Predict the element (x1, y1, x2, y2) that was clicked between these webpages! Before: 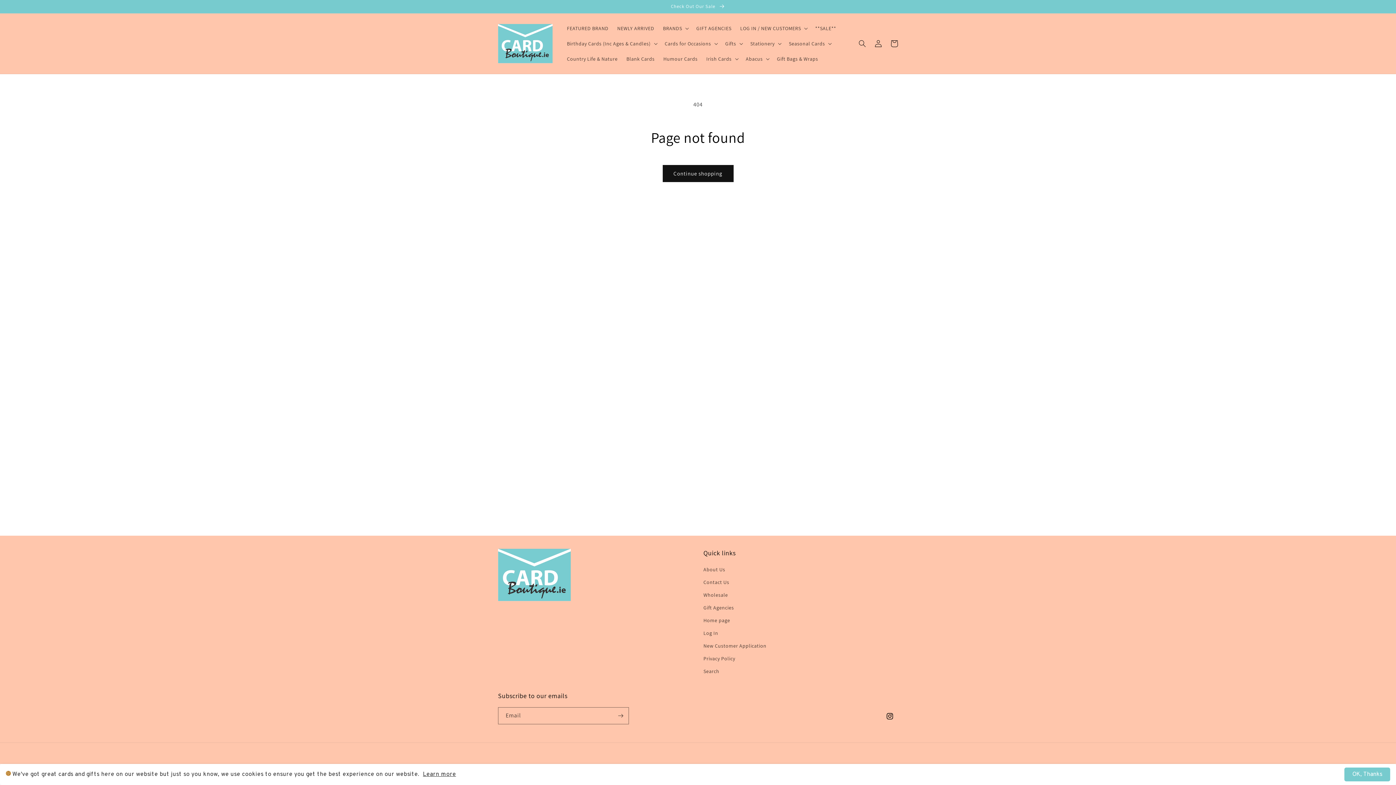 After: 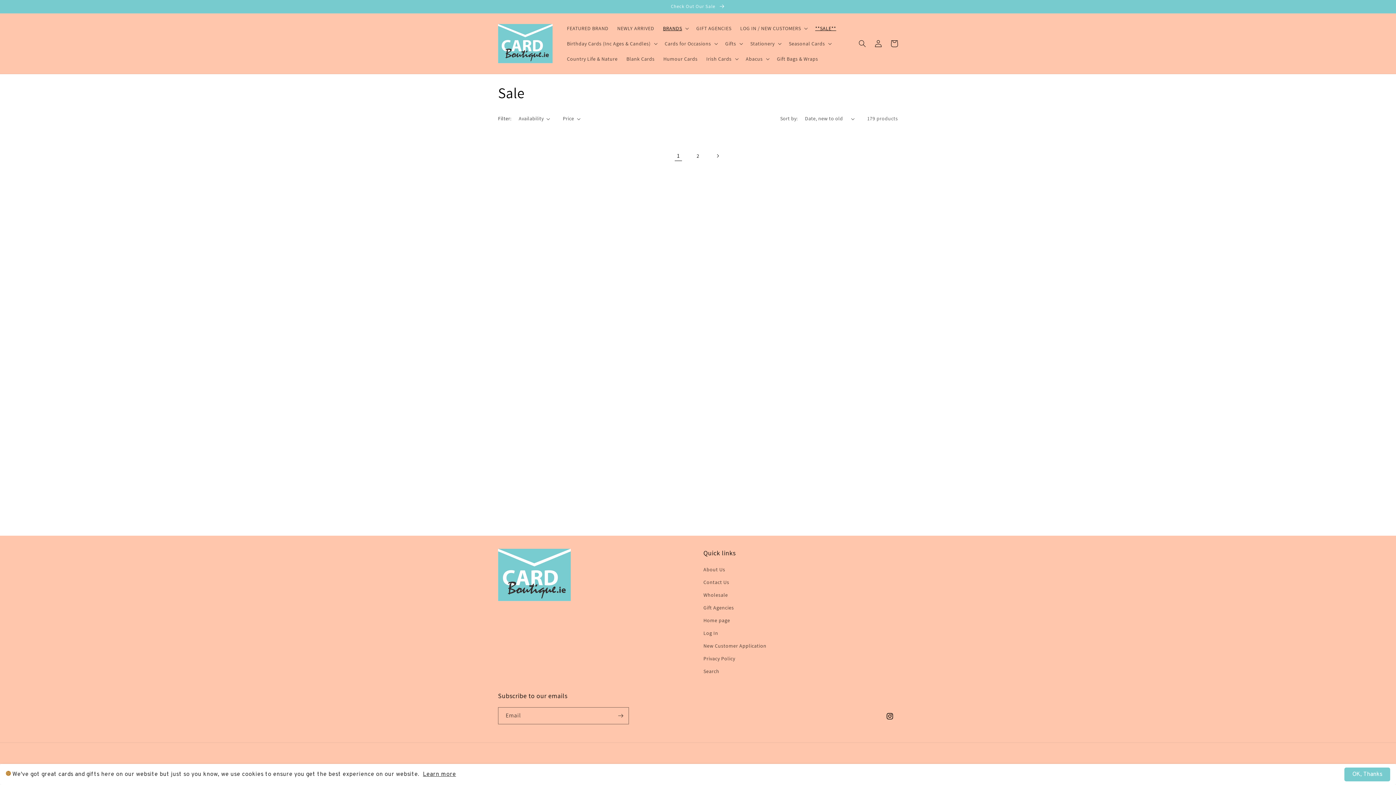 Action: label: Check Out Our Sale  bbox: (0, 0, 1396, 13)